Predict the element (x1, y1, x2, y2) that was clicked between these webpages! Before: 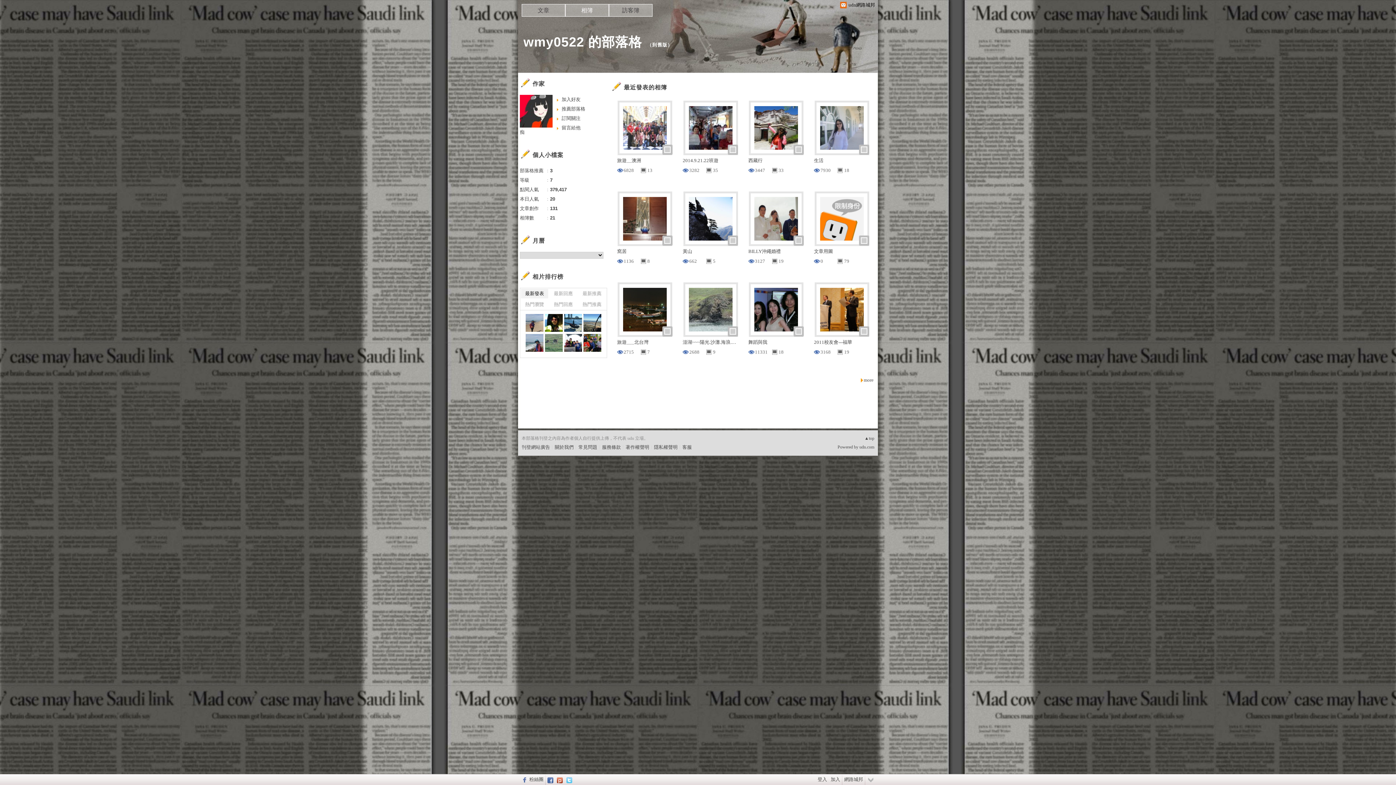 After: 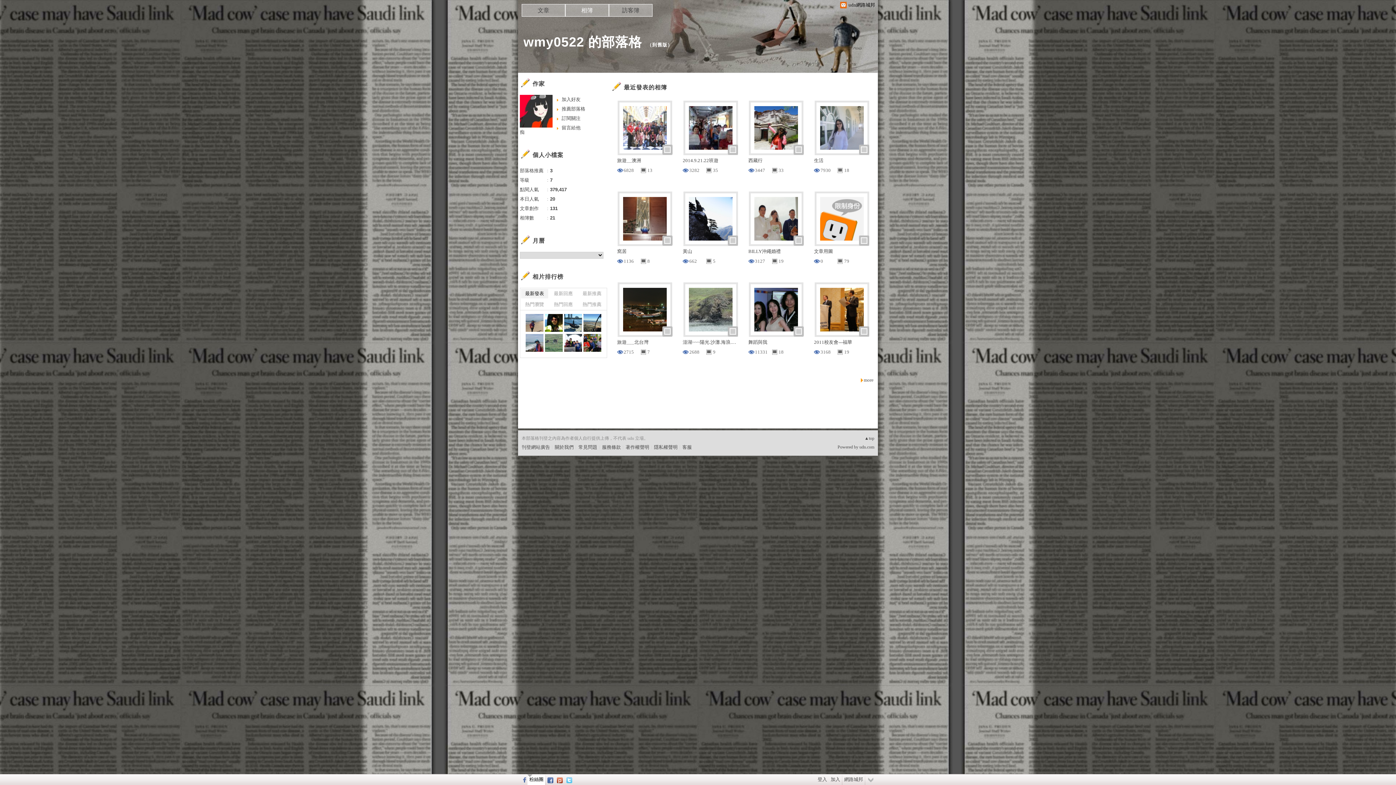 Action: bbox: (527, 774, 545, 785) label: 粉絲團